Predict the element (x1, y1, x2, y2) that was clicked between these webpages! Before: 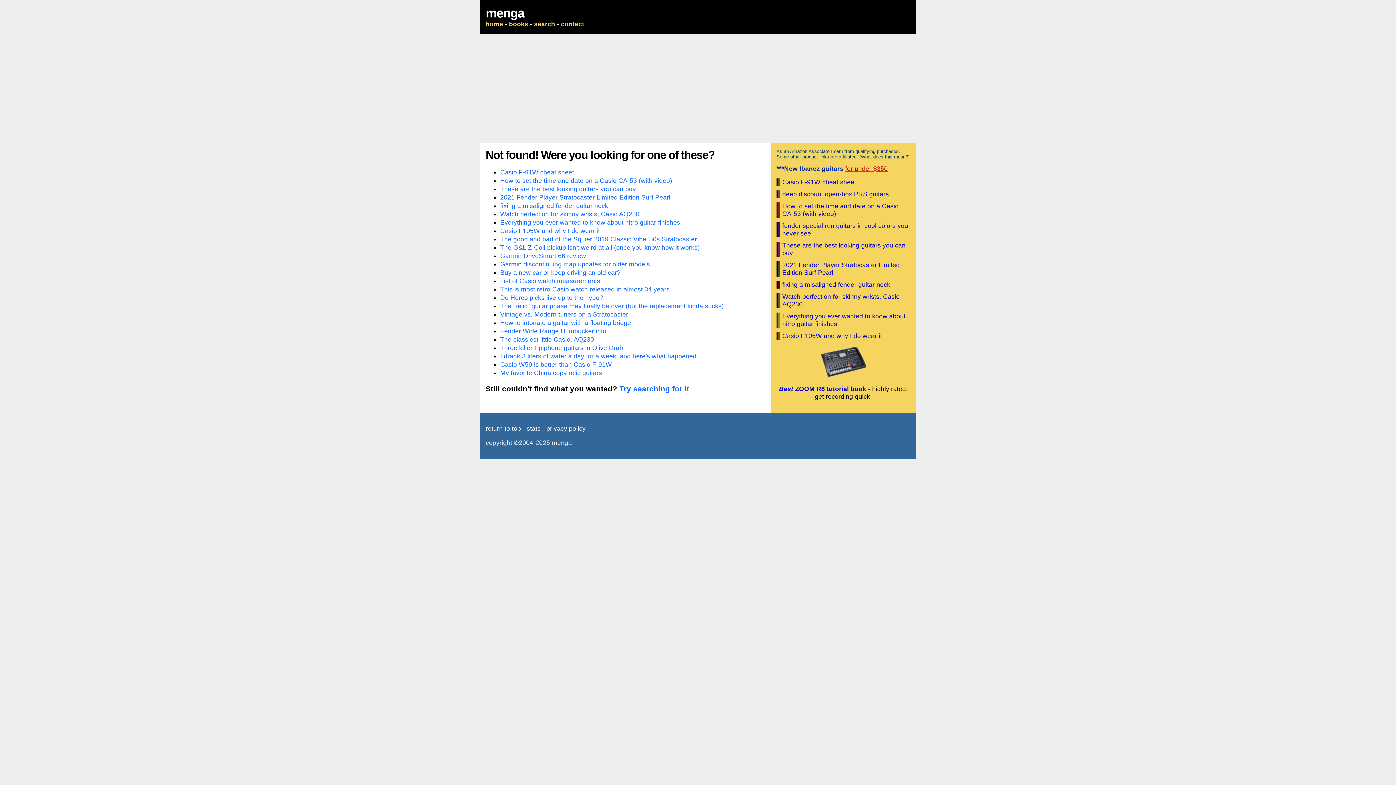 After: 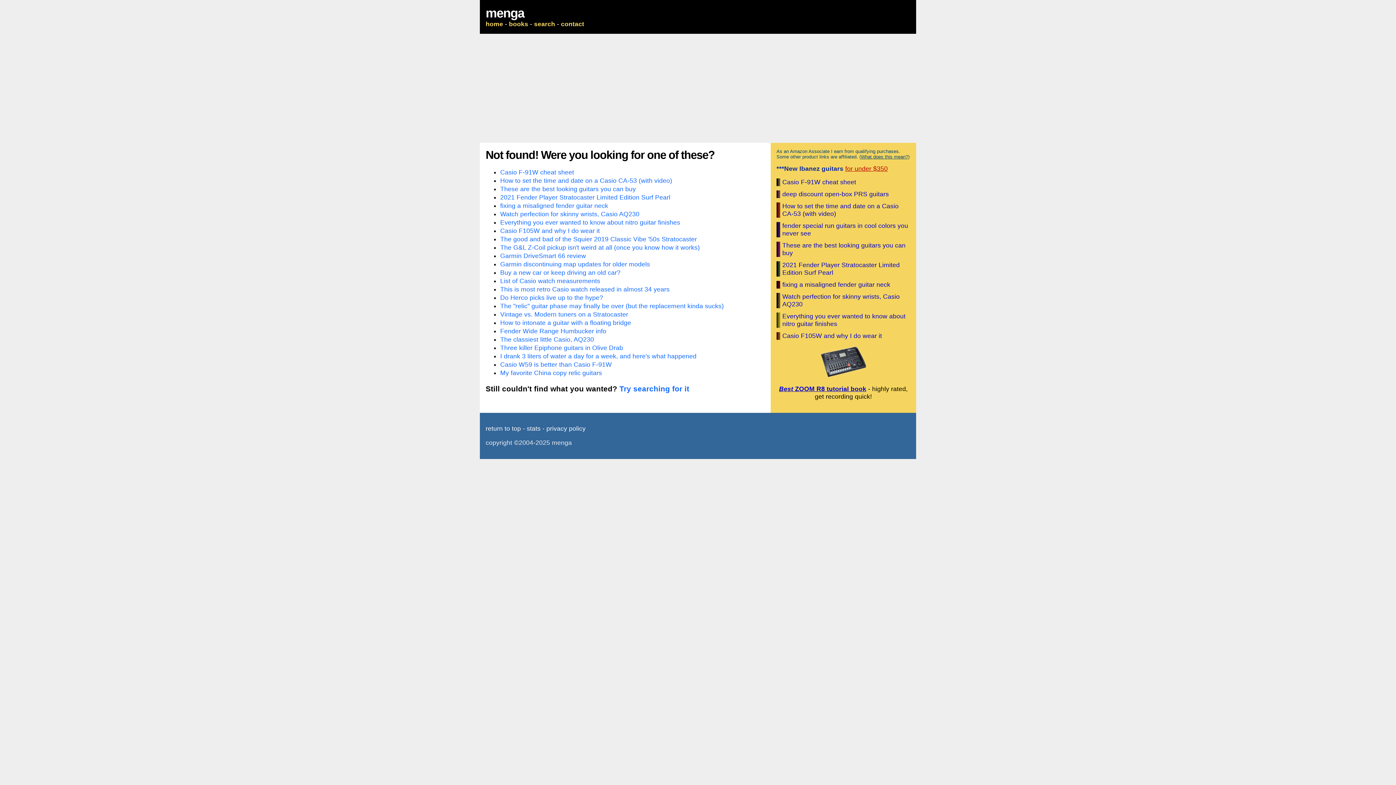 Action: label: Best ZOOM R8 tutorial book bbox: (779, 385, 866, 392)